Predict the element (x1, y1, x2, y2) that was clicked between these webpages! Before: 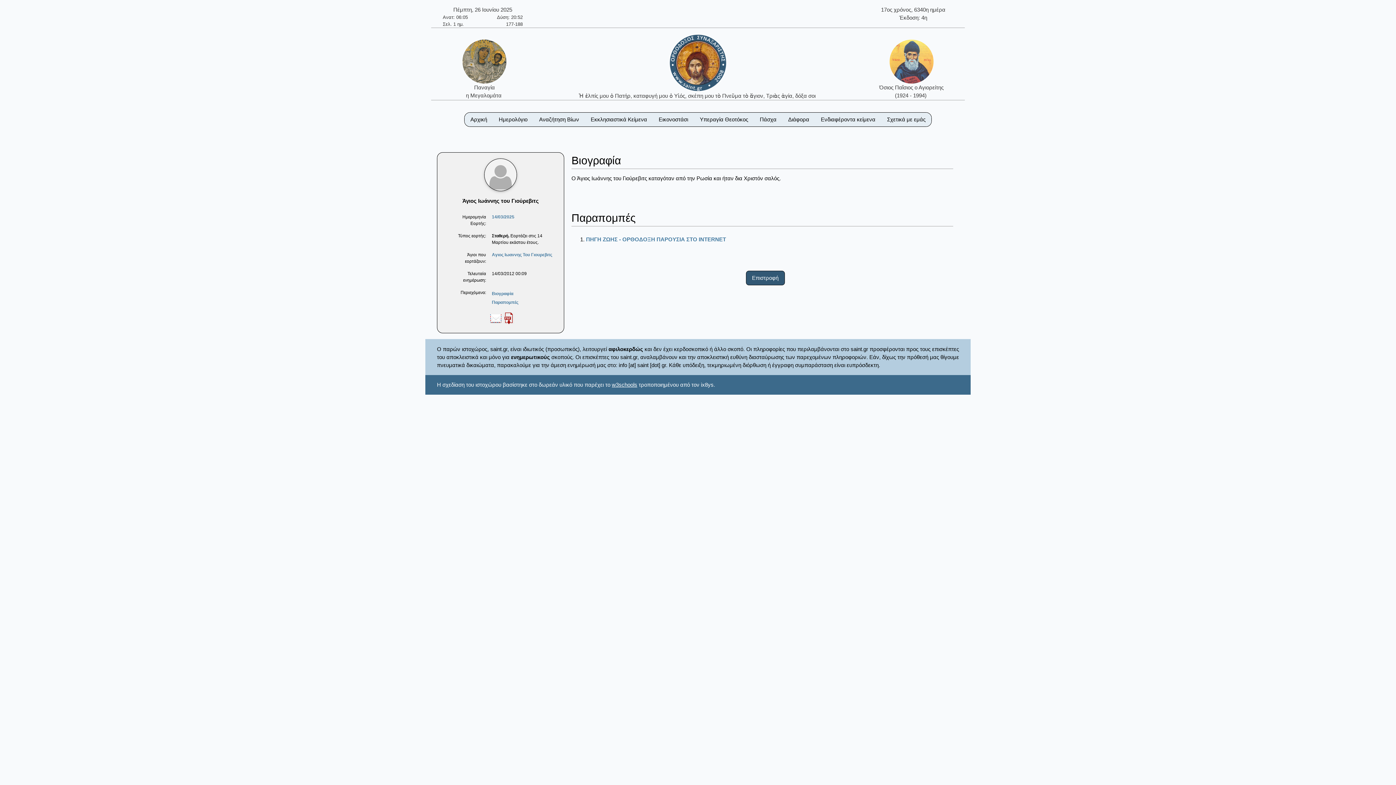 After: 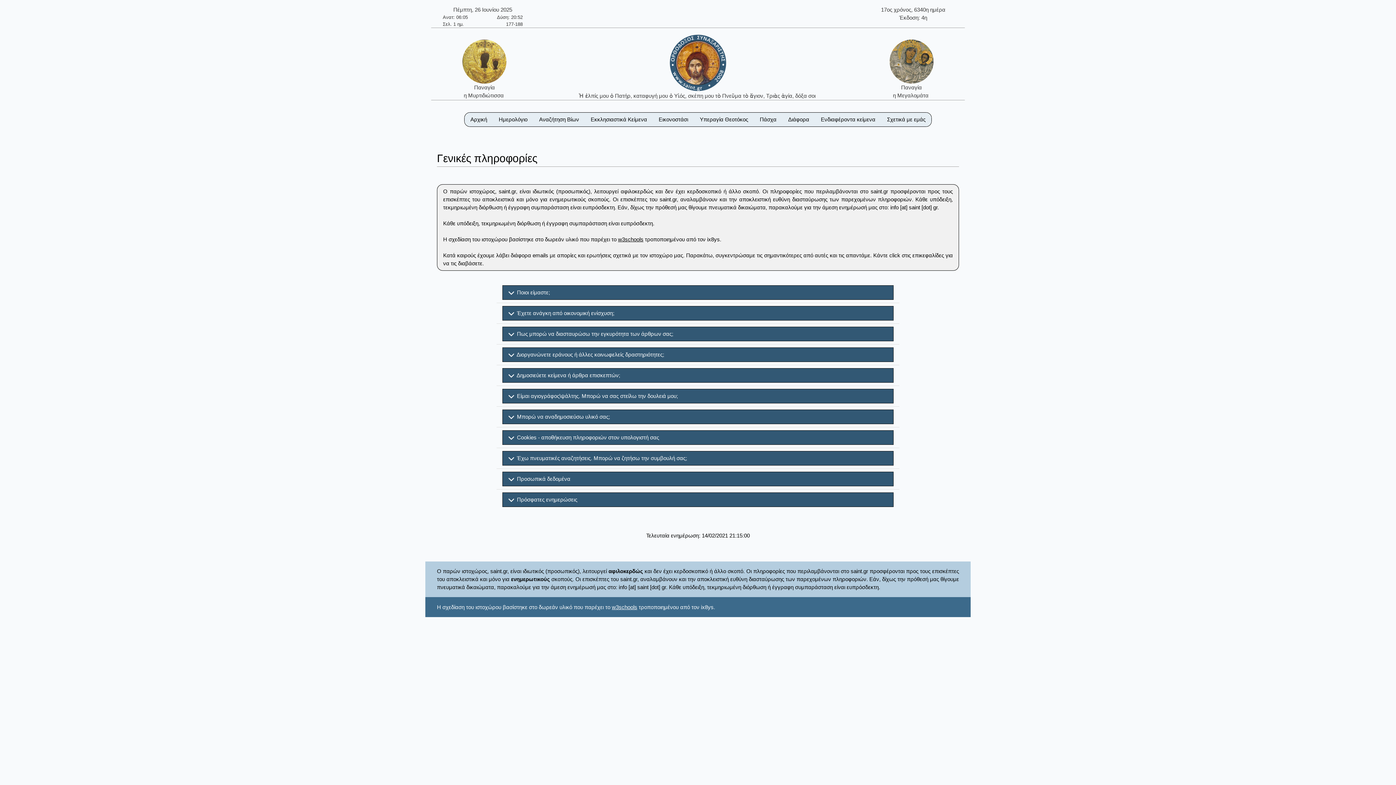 Action: bbox: (881, 112, 931, 126) label: Σχετικά με εμάς